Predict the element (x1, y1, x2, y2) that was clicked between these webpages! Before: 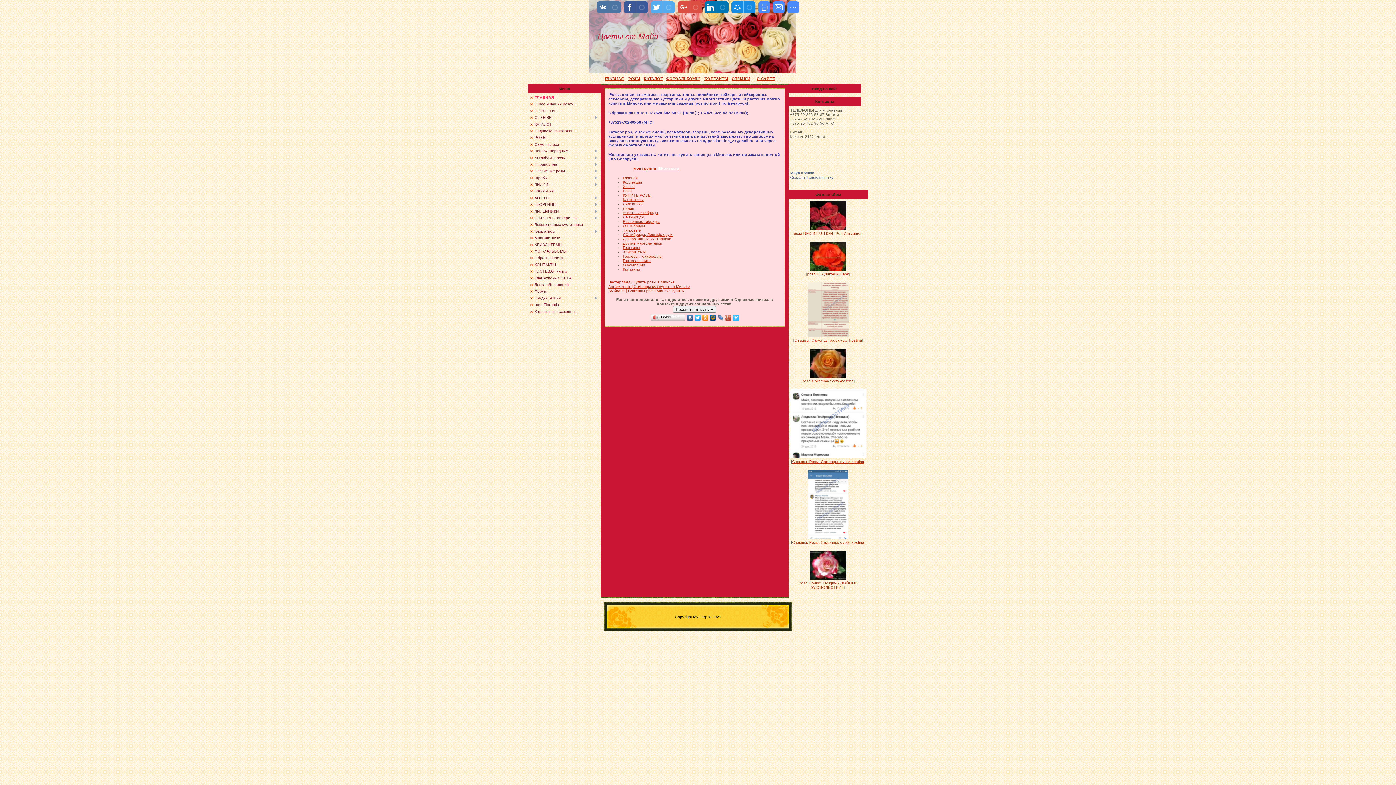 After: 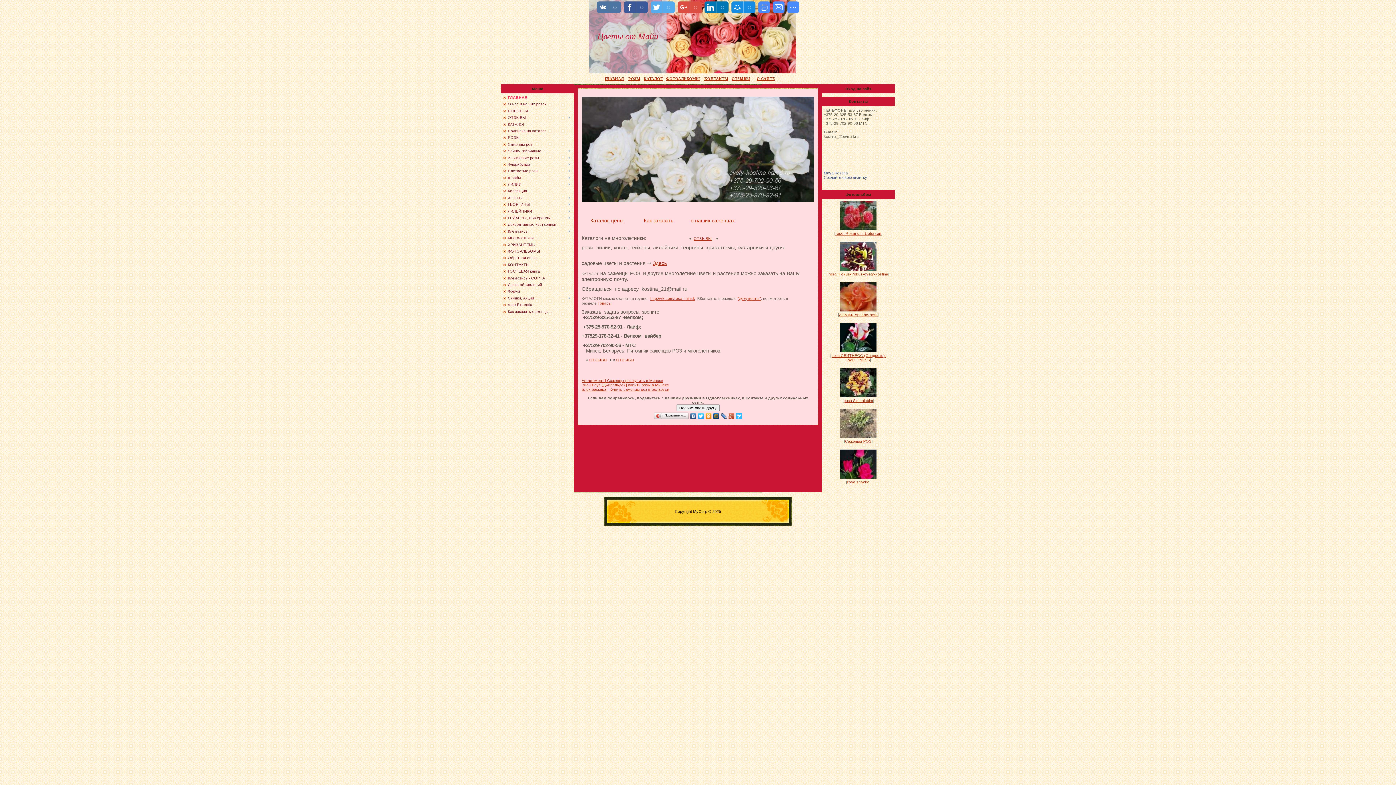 Action: label: КАТАЛОГ bbox: (643, 76, 663, 80)